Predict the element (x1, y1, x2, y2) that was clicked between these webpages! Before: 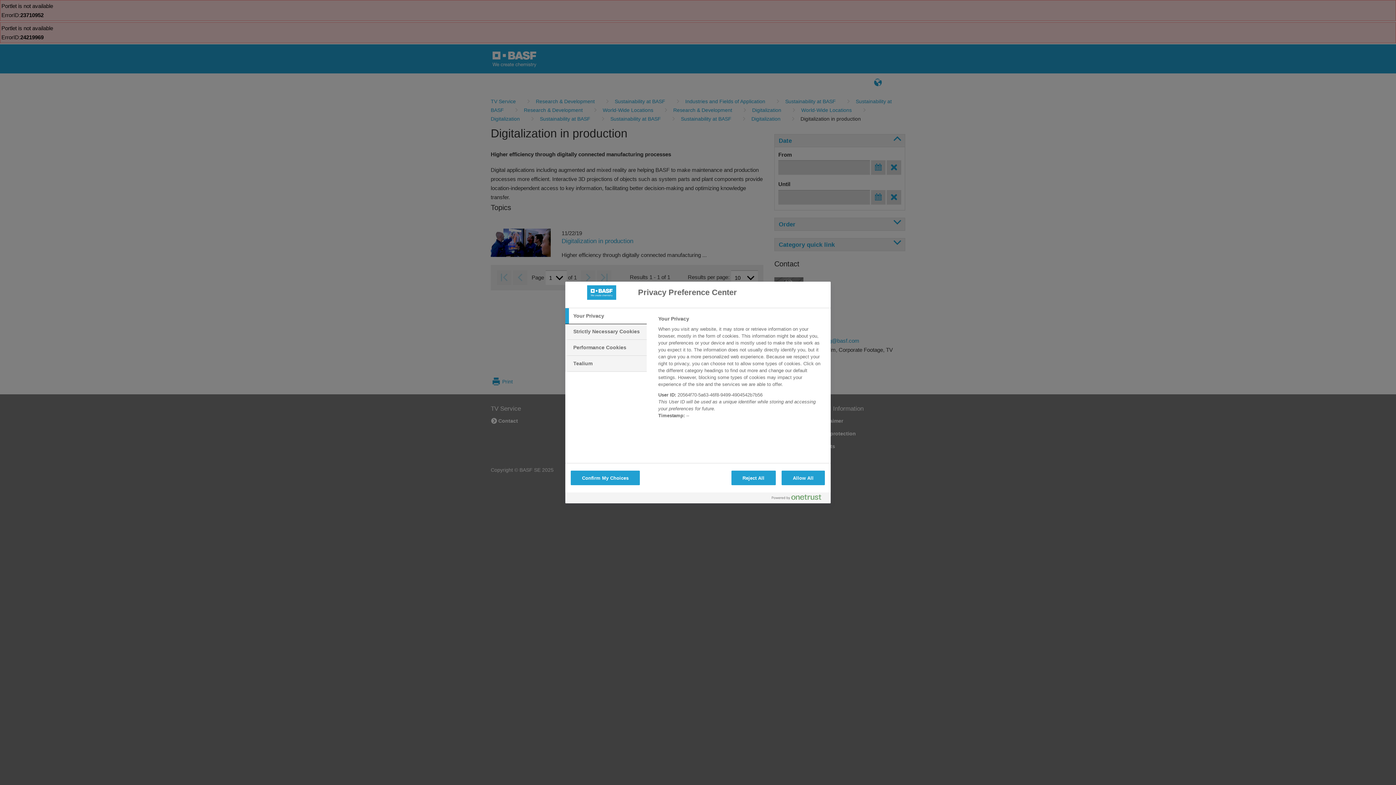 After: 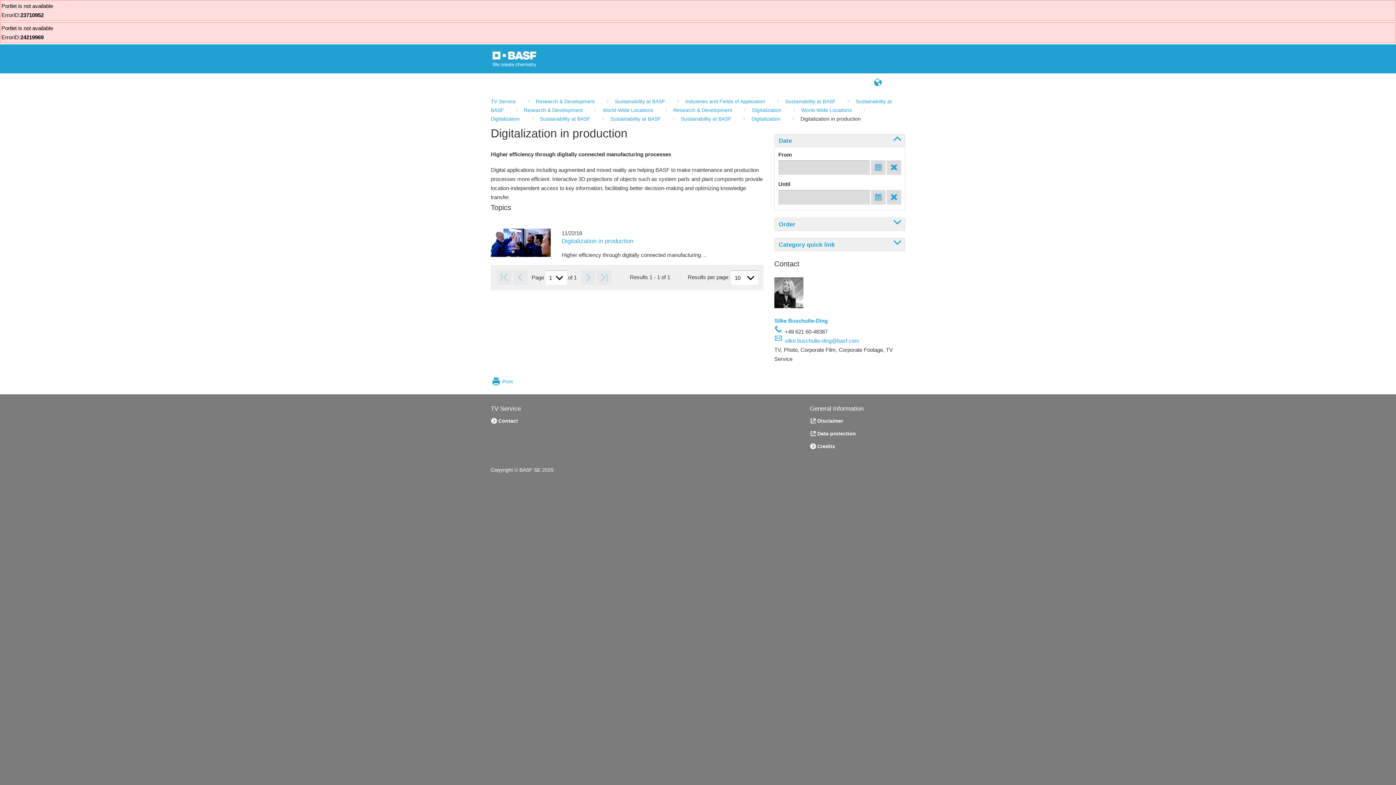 Action: label: Confirm My Choices bbox: (570, 470, 640, 485)